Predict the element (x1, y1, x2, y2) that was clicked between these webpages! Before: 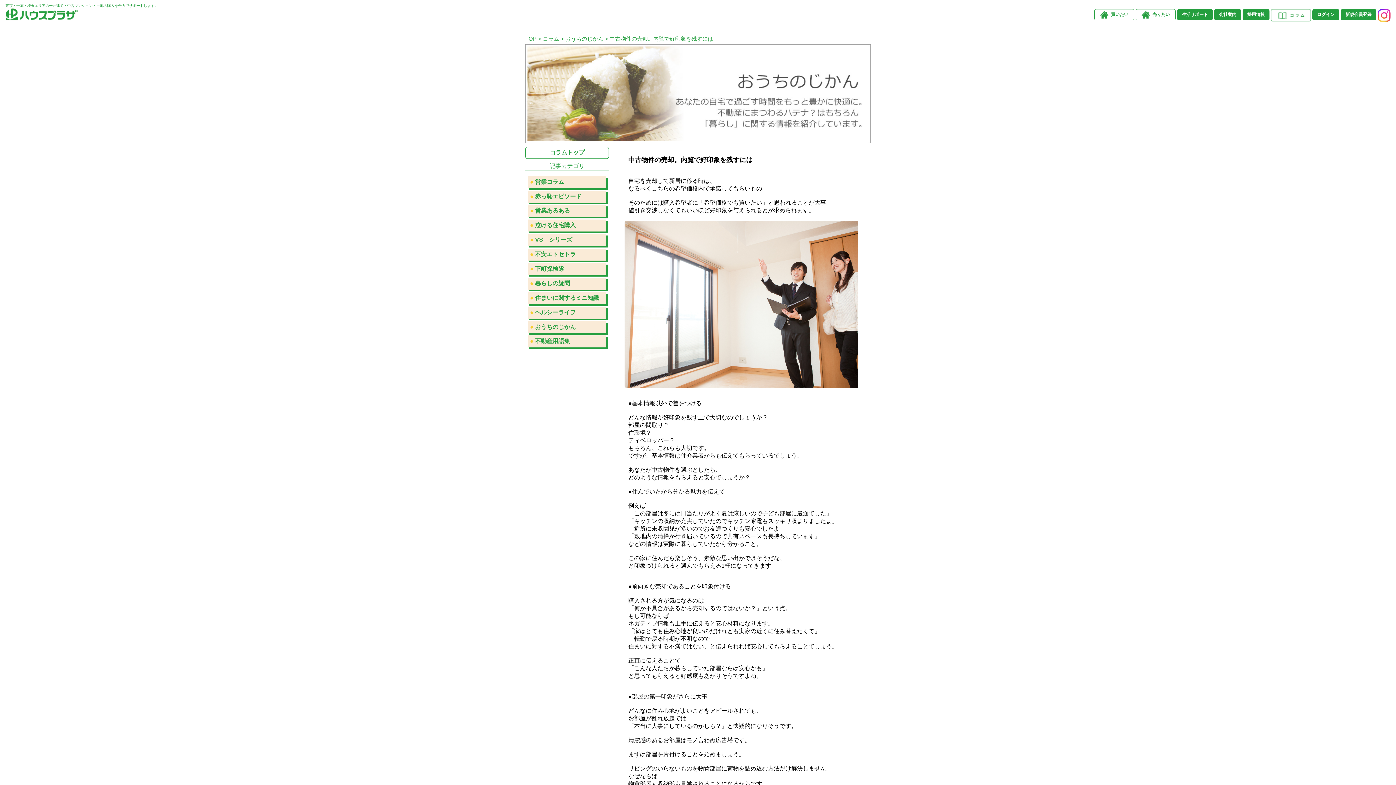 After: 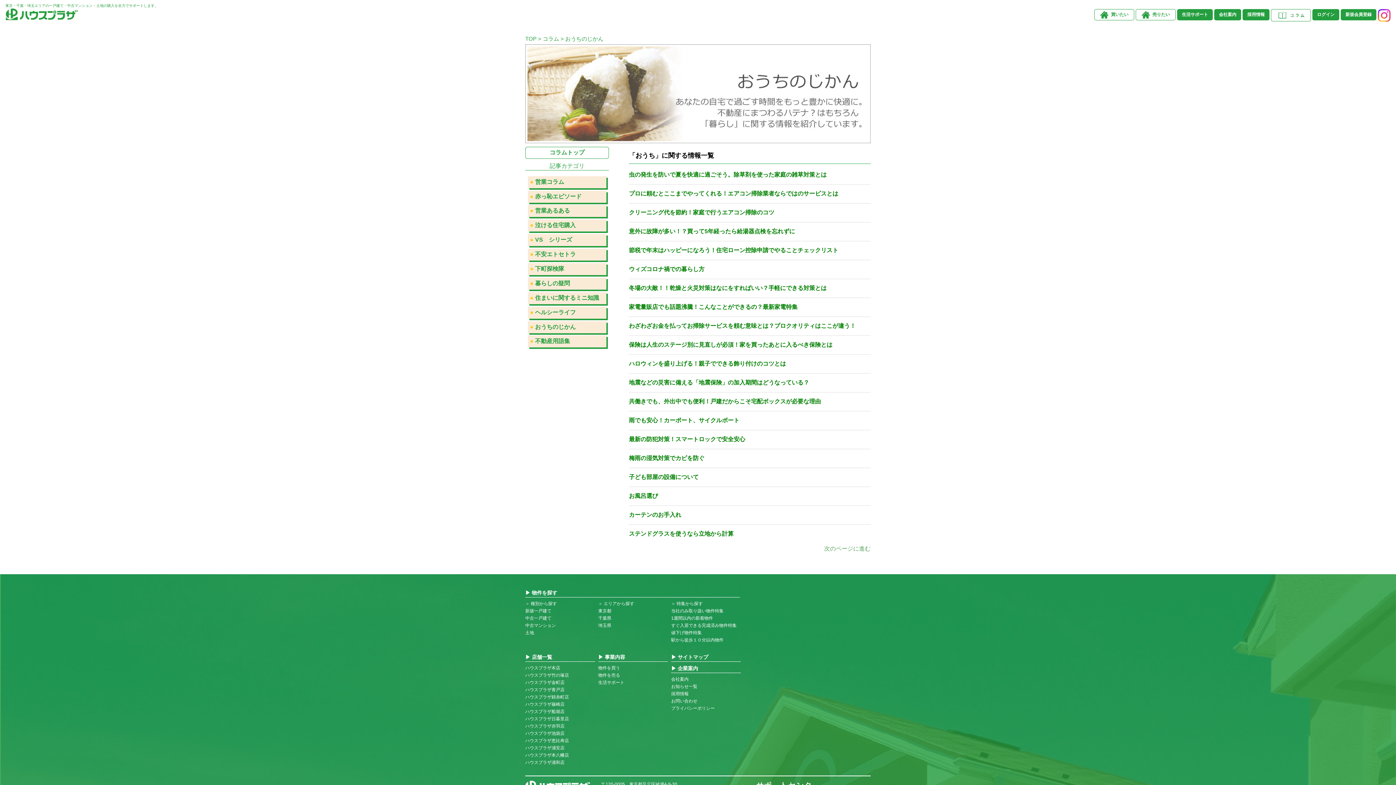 Action: label: おうちのじかん bbox: (565, 35, 603, 41)